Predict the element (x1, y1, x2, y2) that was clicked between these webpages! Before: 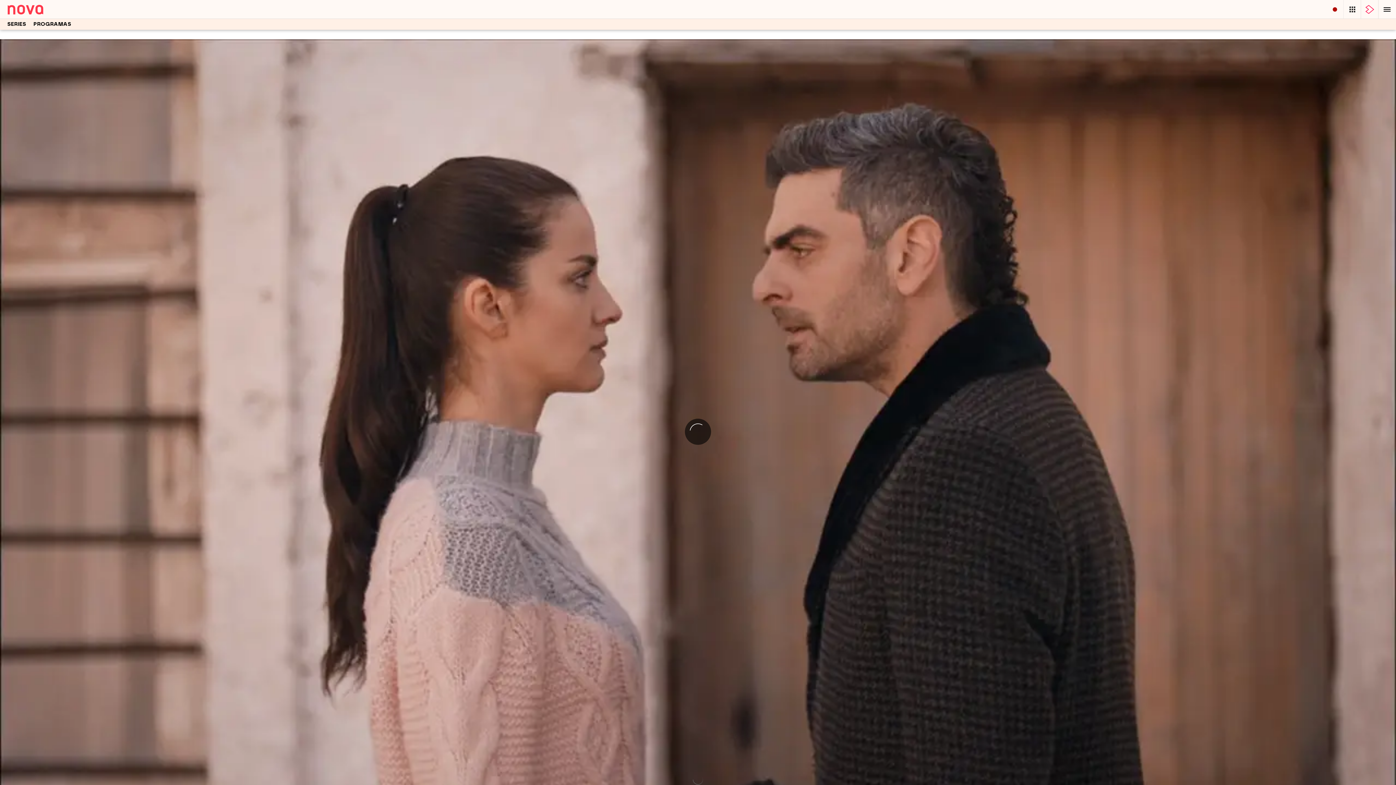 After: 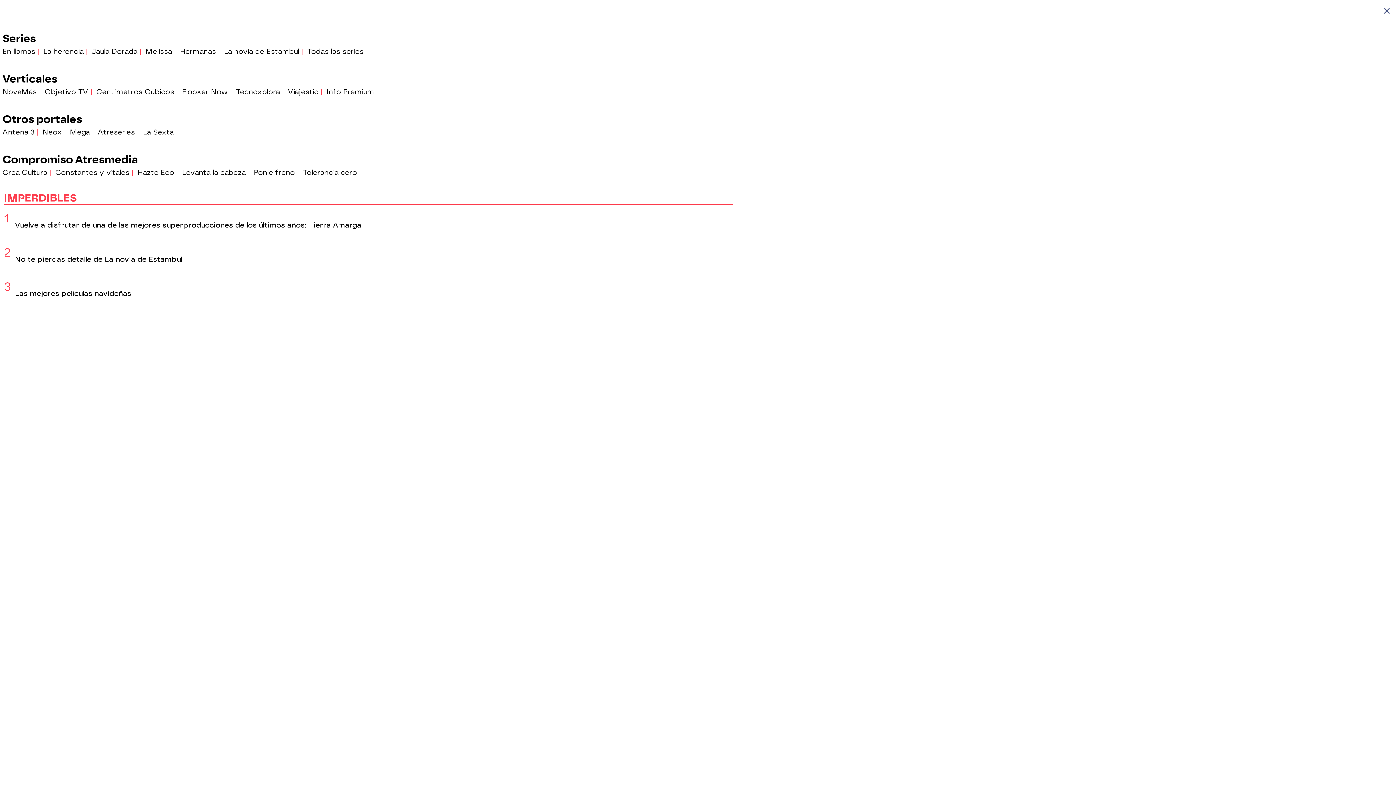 Action: bbox: (1384, 7, 1391, 11)